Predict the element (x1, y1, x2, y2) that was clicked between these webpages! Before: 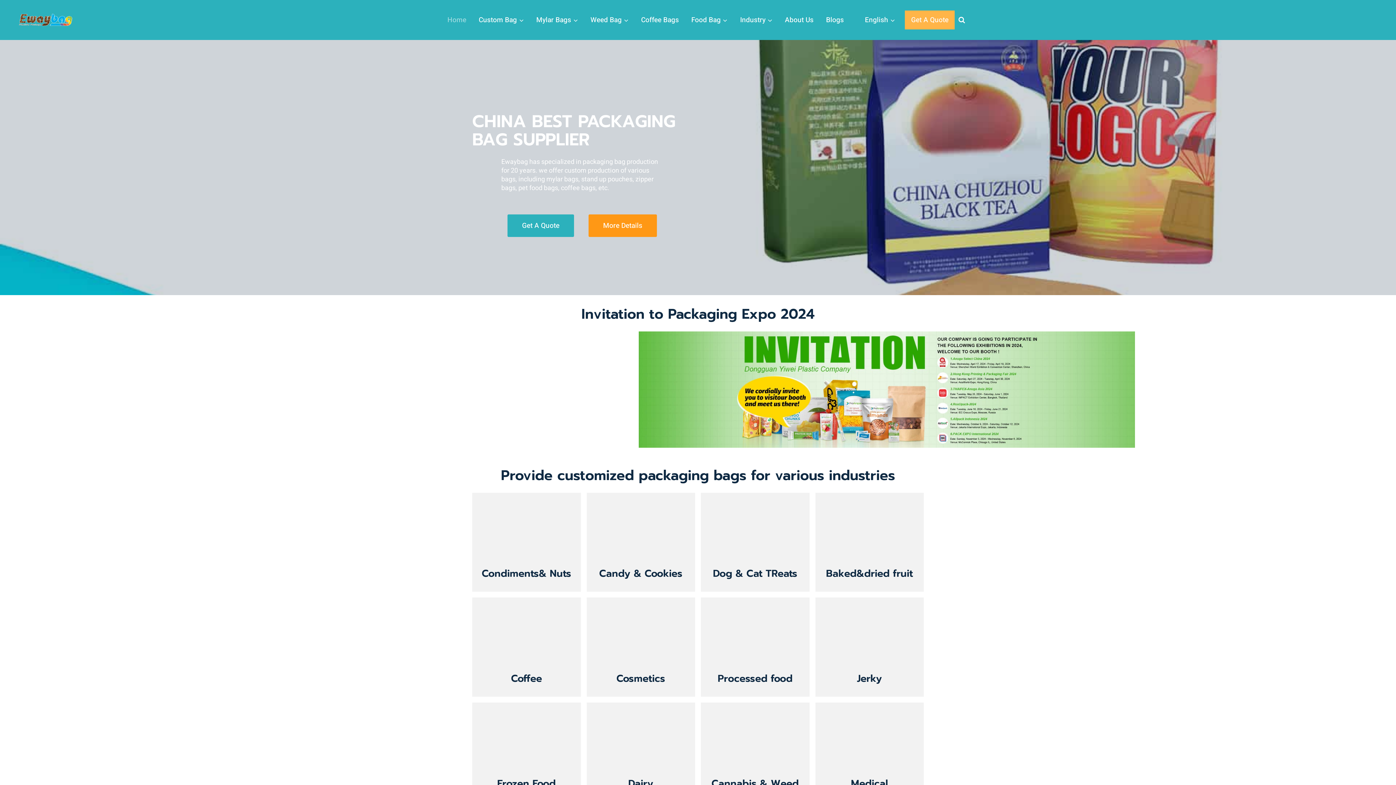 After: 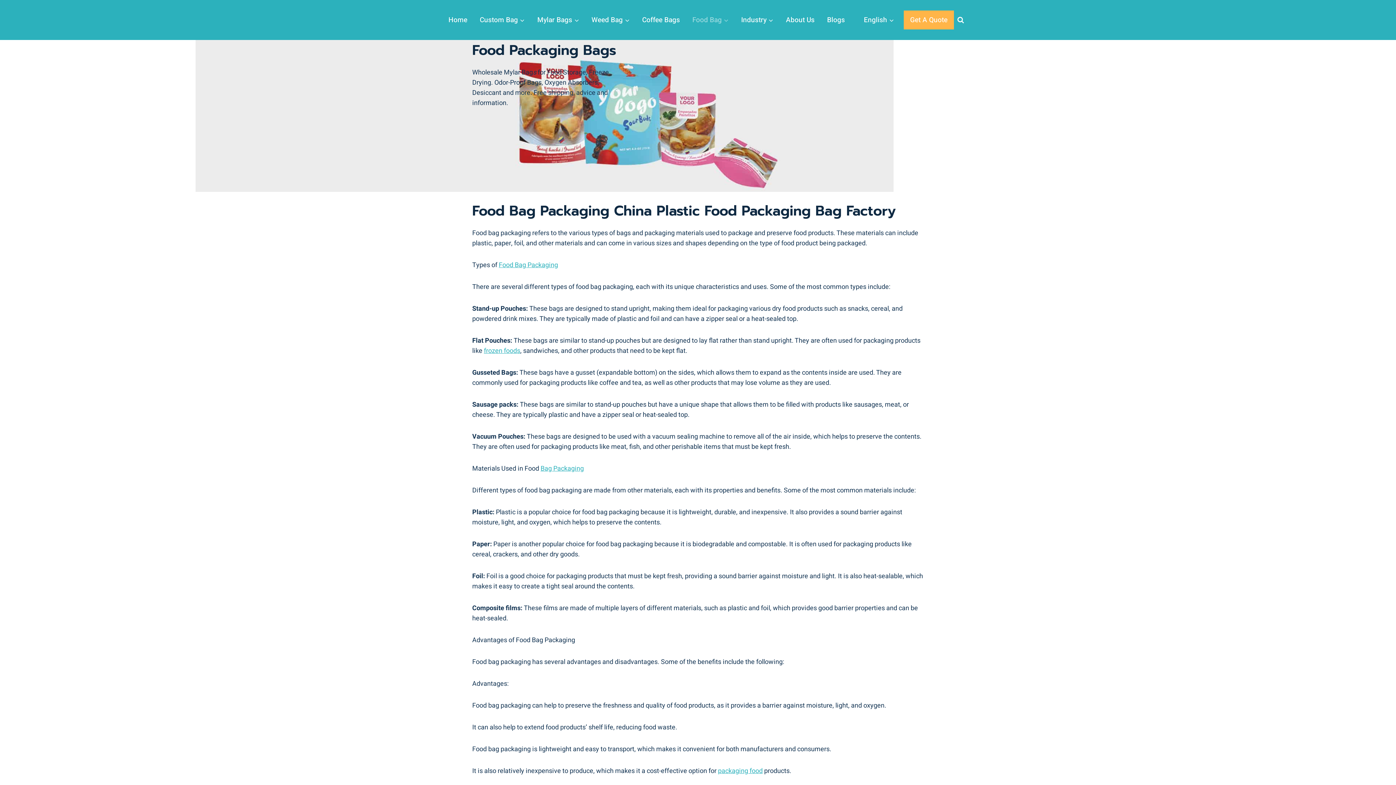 Action: label: Food Bag bbox: (685, 13, 734, 26)